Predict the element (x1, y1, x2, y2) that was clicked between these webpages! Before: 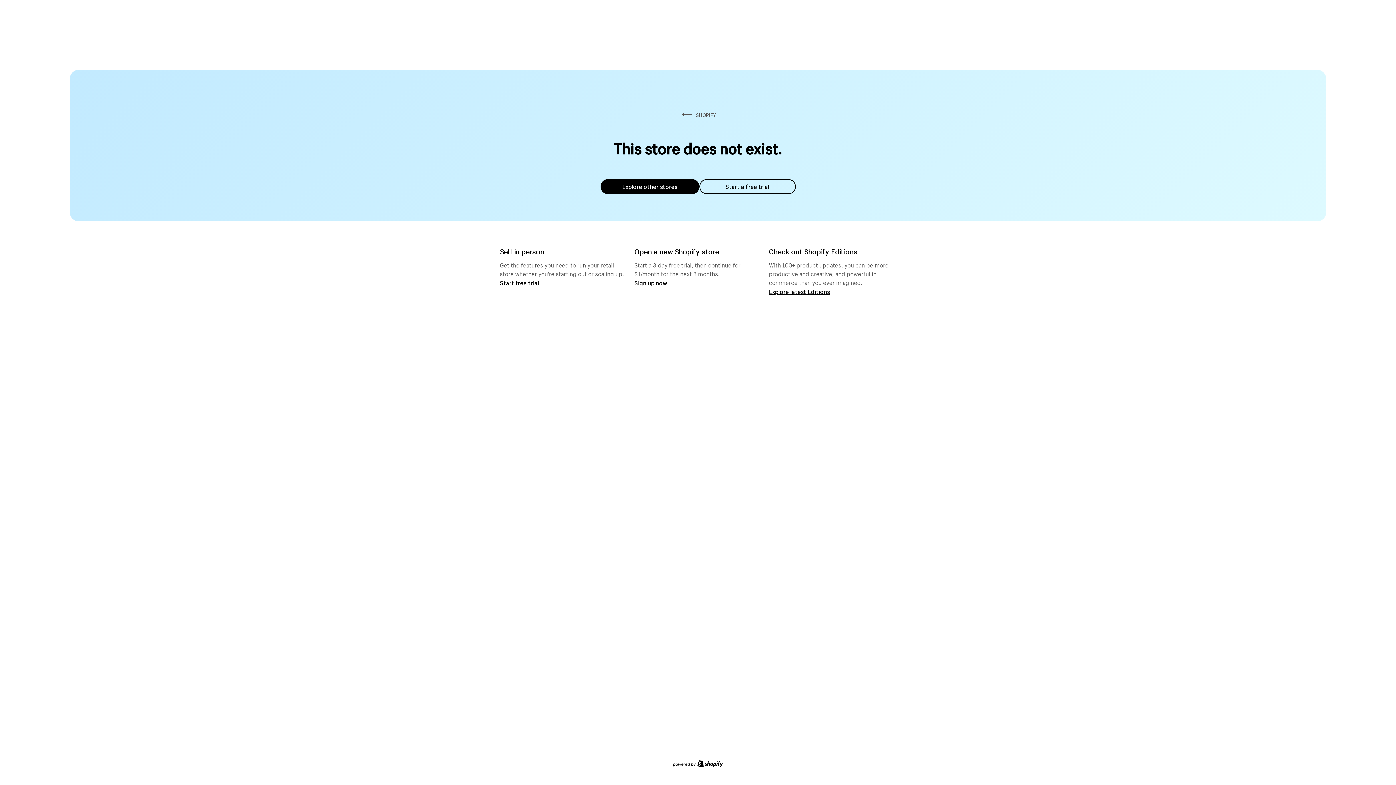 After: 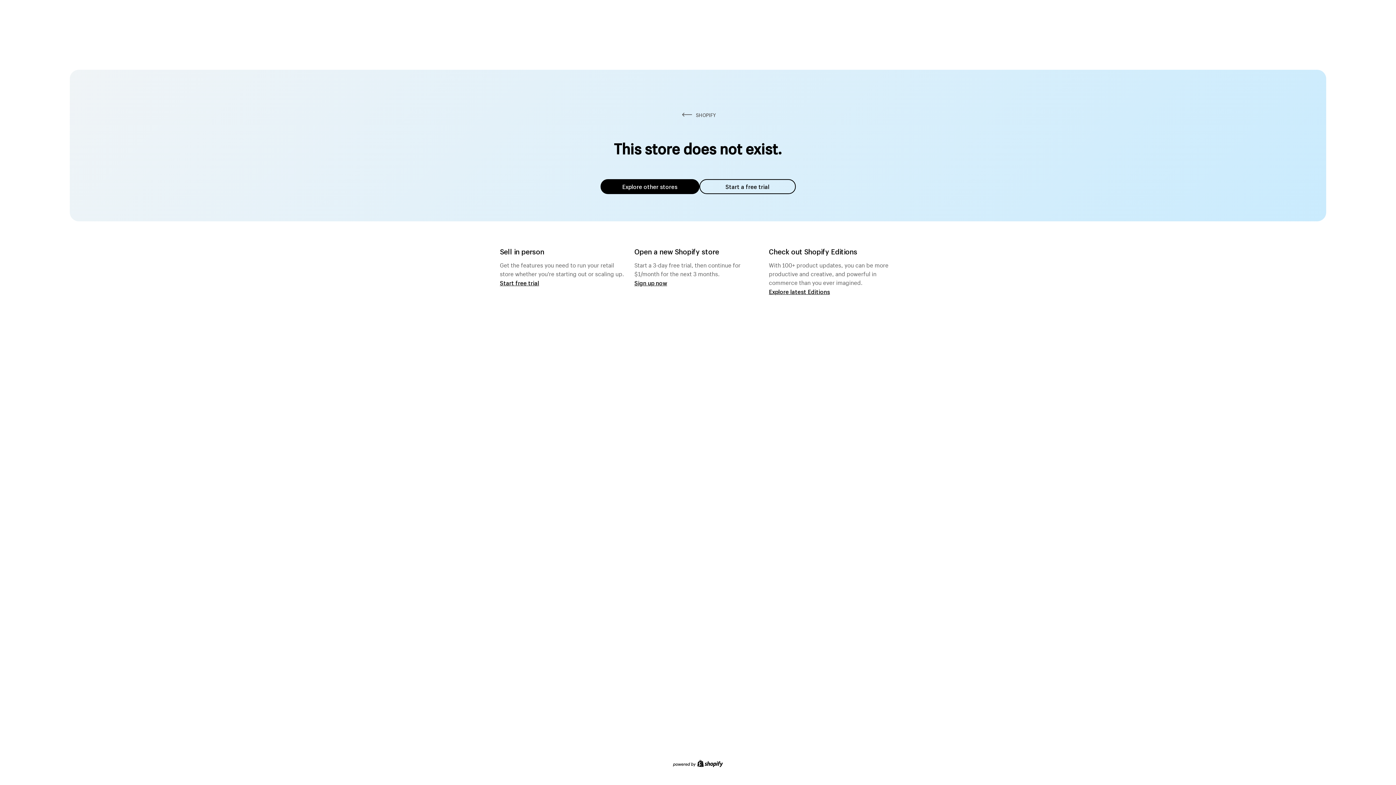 Action: bbox: (600, 179, 699, 194) label: Explore other stores